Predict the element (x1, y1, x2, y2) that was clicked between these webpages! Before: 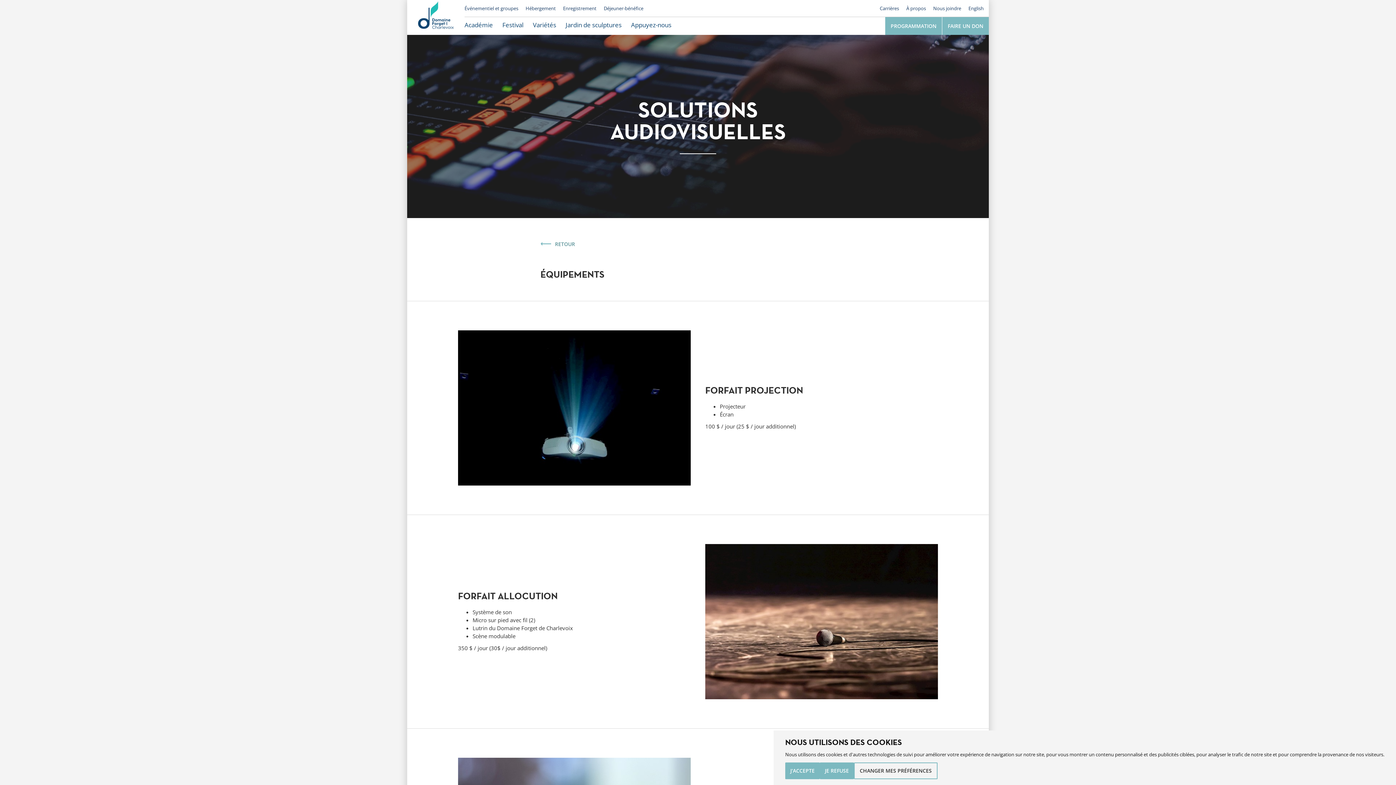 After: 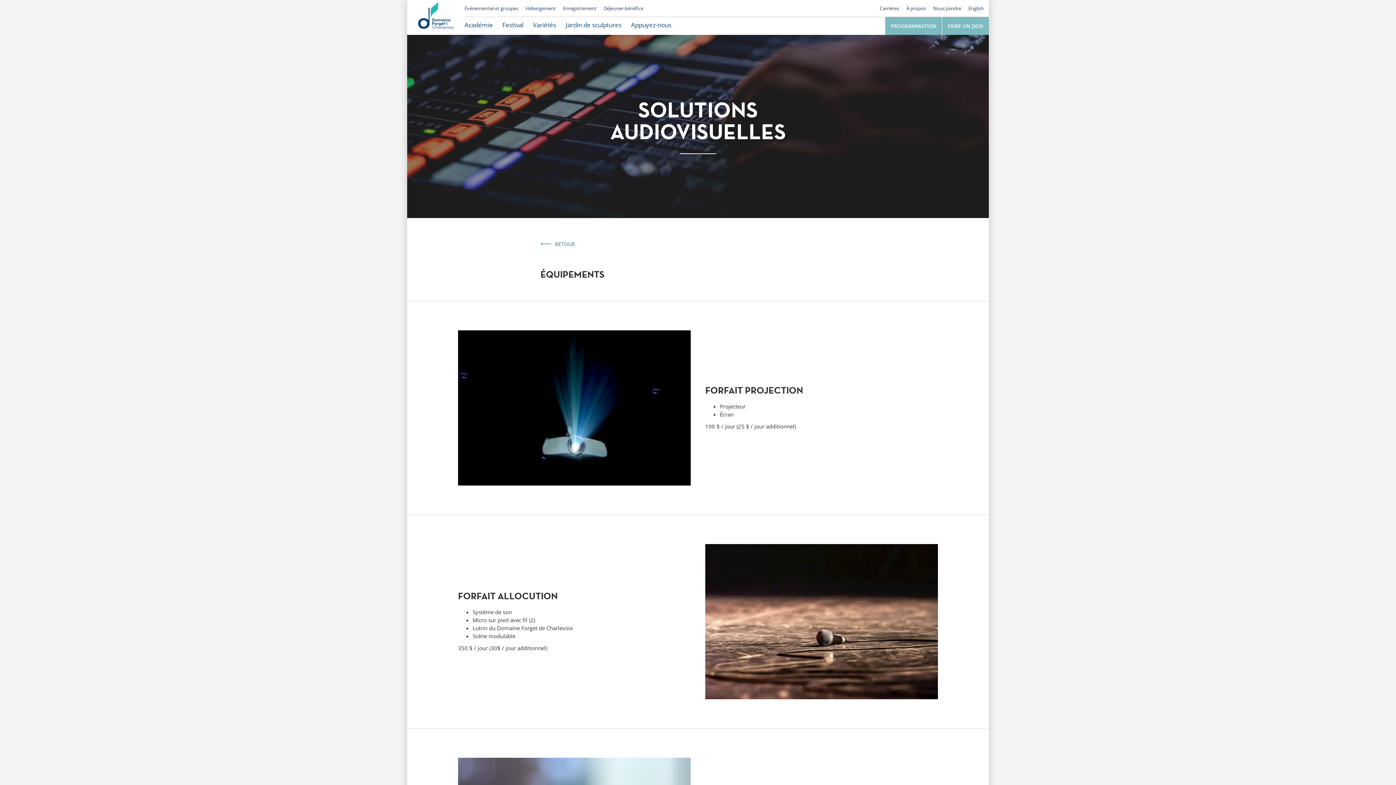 Action: label: JE REFUSE bbox: (820, 762, 854, 779)